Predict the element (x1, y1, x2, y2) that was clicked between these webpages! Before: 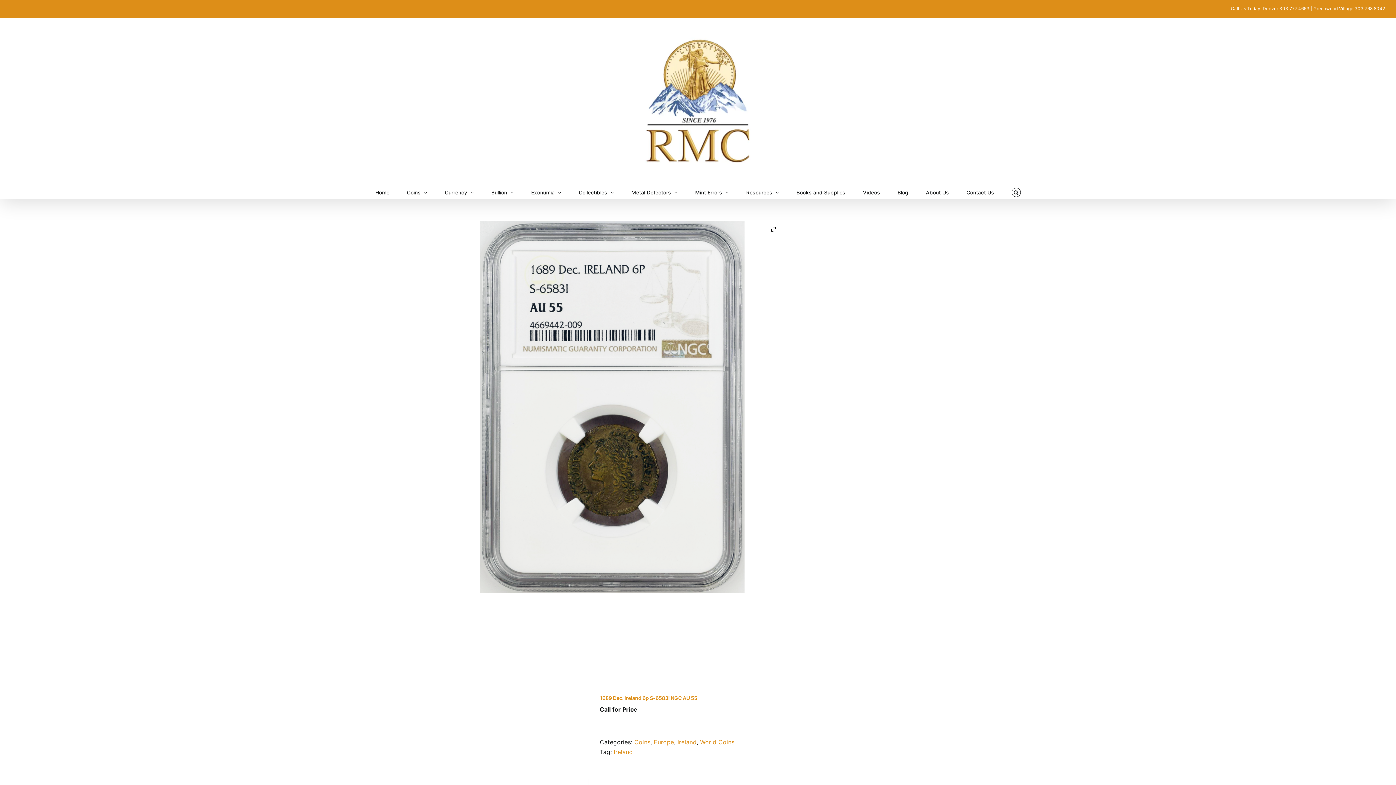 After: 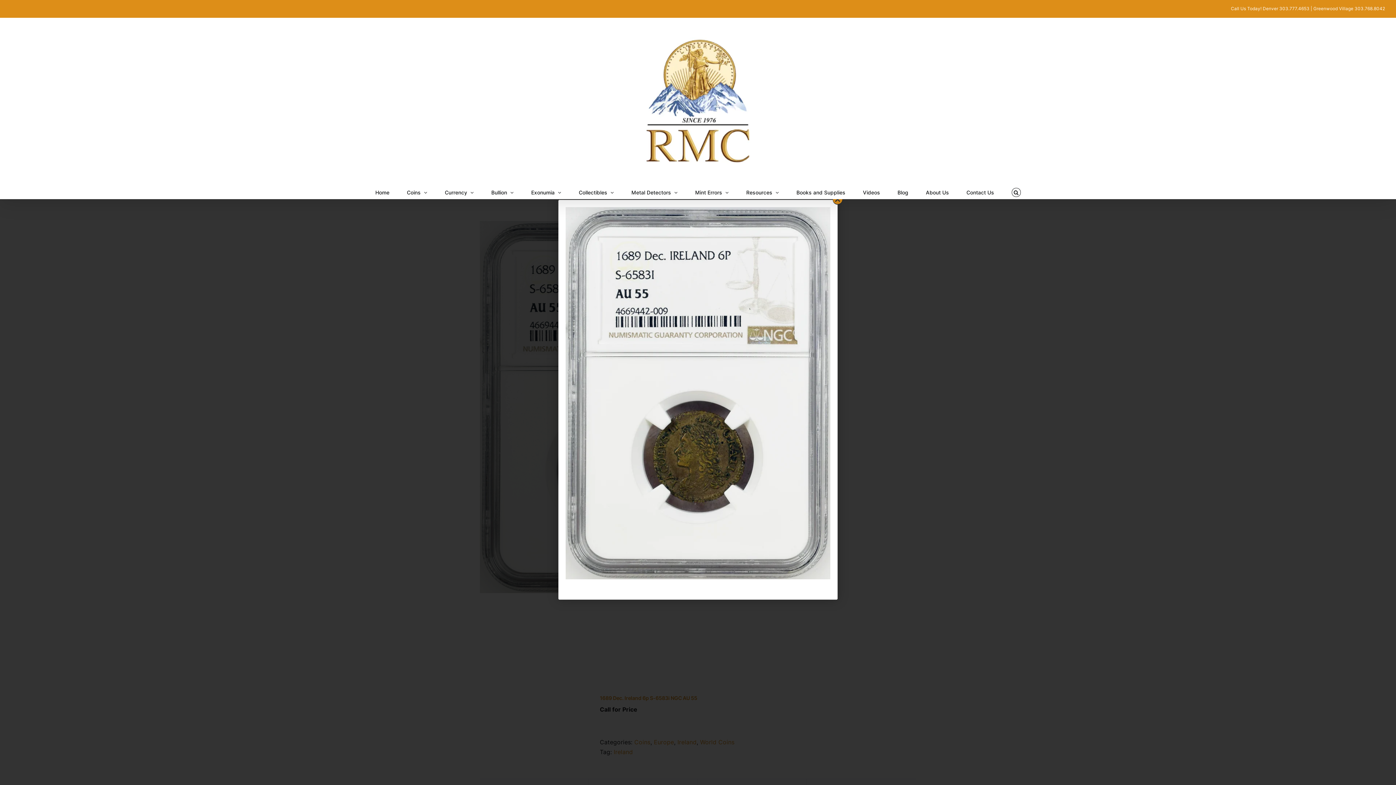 Action: bbox: (769, 224, 778, 233)